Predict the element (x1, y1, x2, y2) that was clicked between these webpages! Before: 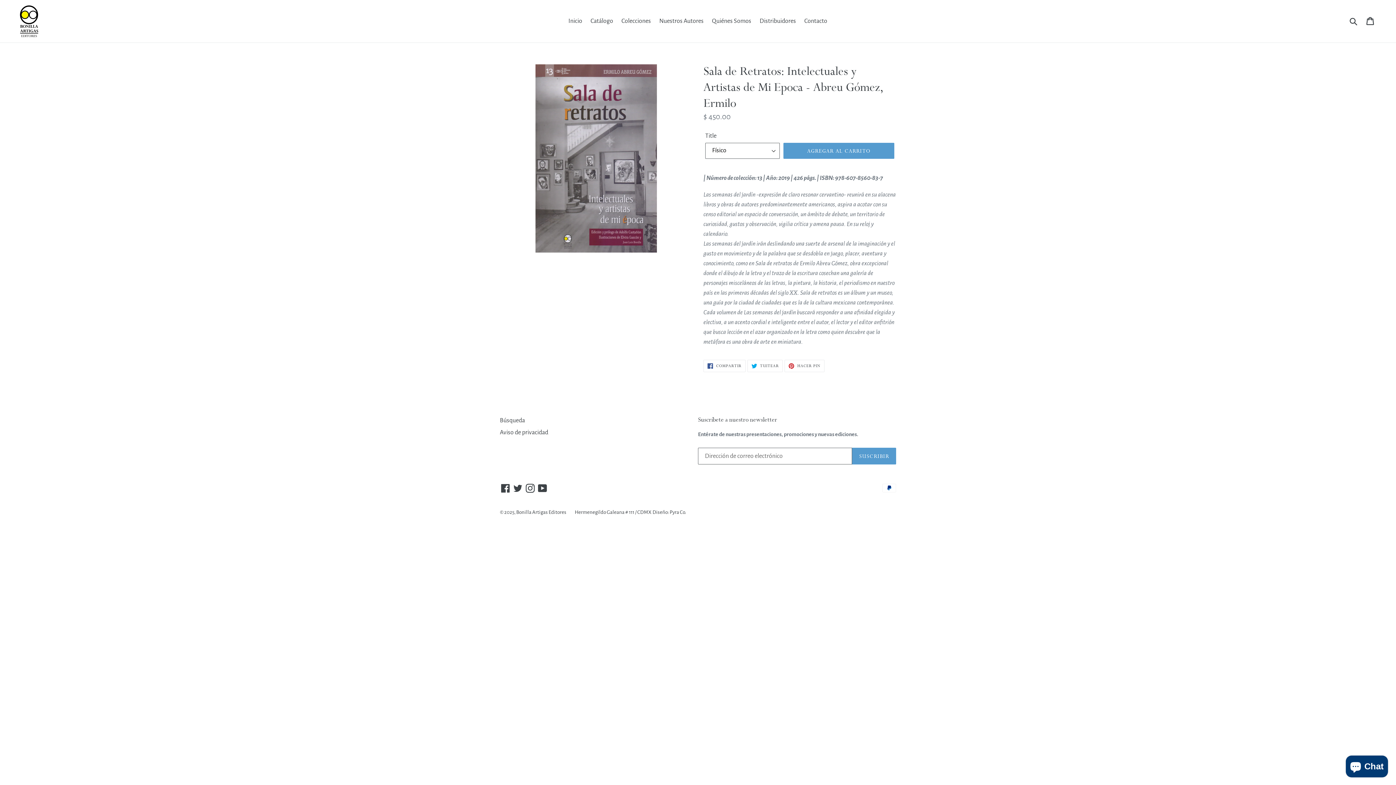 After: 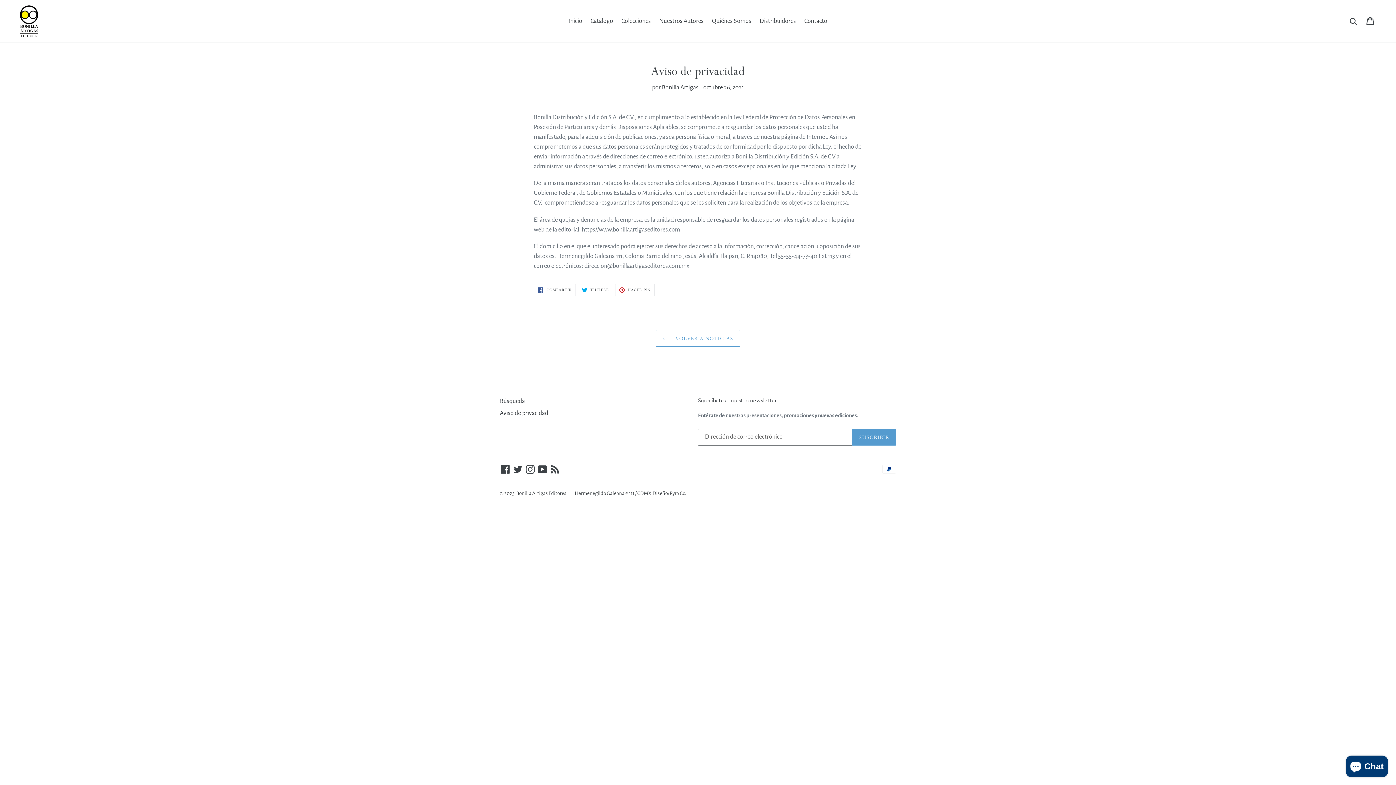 Action: bbox: (500, 429, 548, 435) label: Aviso de privacidad